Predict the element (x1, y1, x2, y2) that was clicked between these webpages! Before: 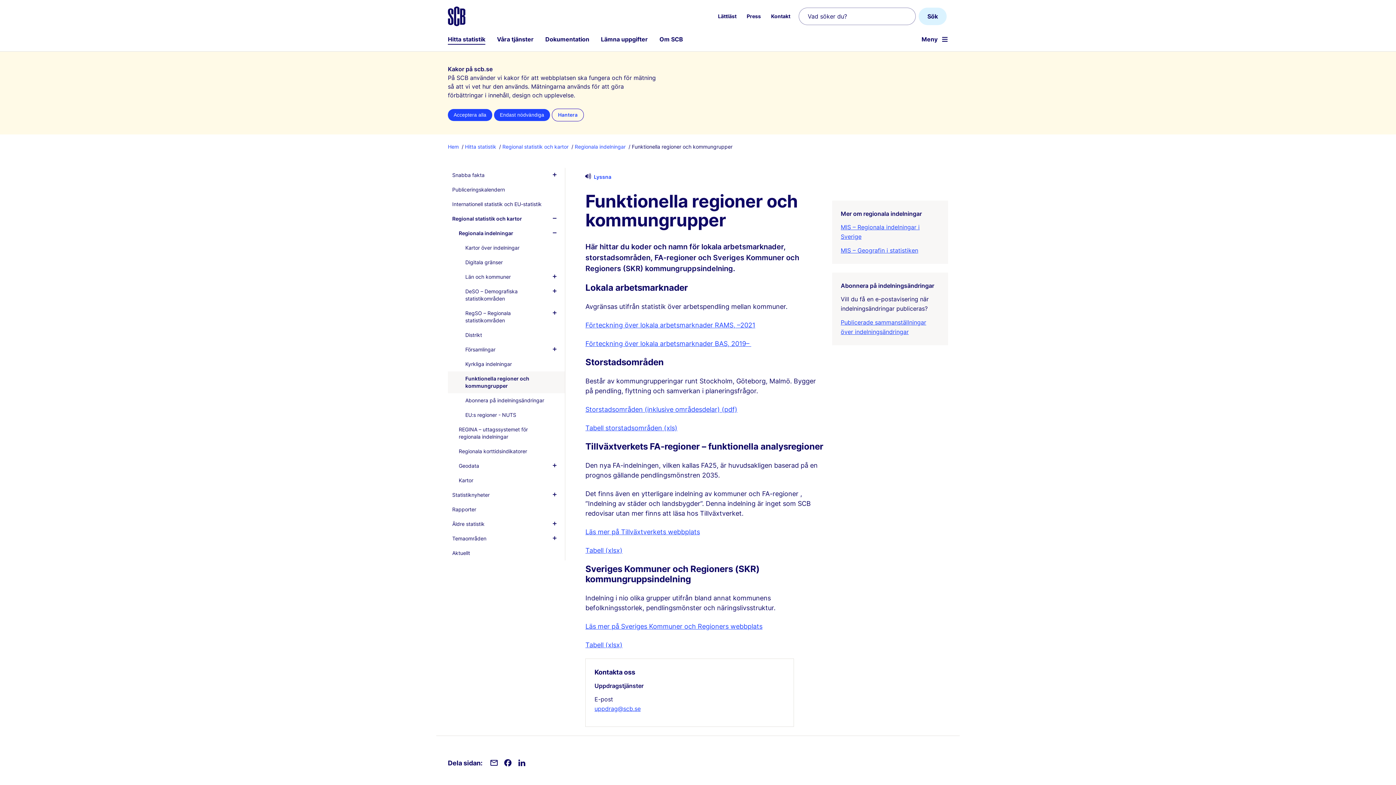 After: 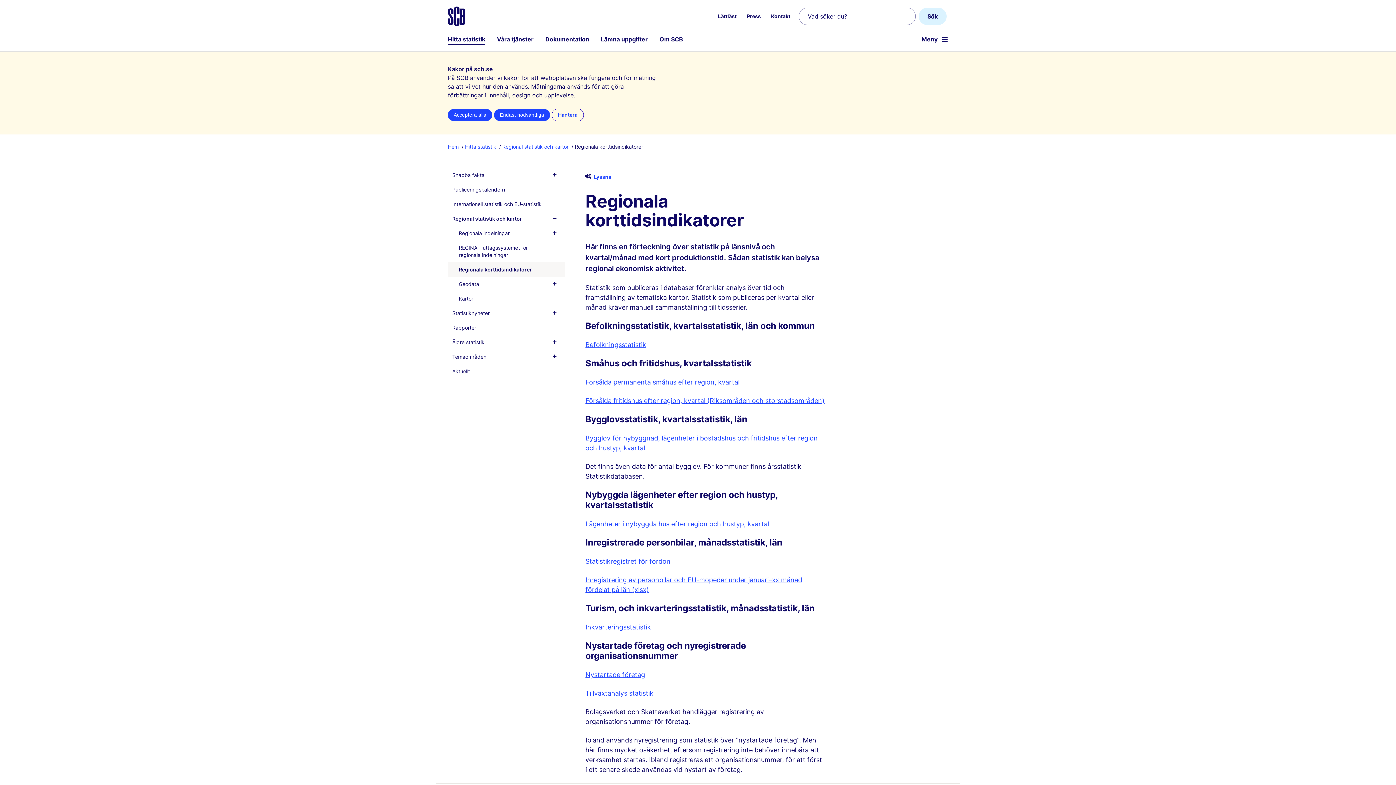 Action: label: Regionala korttidsindikatorer bbox: (448, 444, 565, 458)